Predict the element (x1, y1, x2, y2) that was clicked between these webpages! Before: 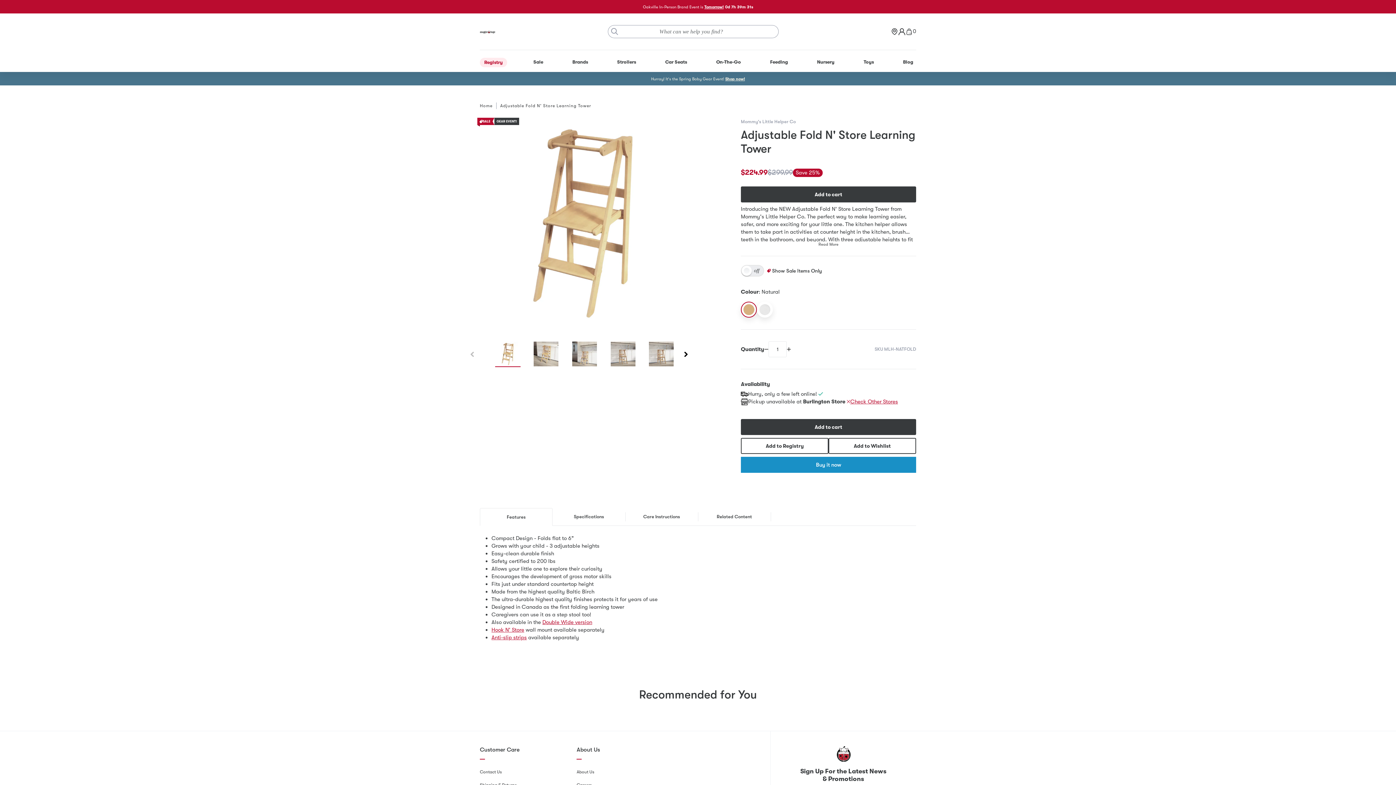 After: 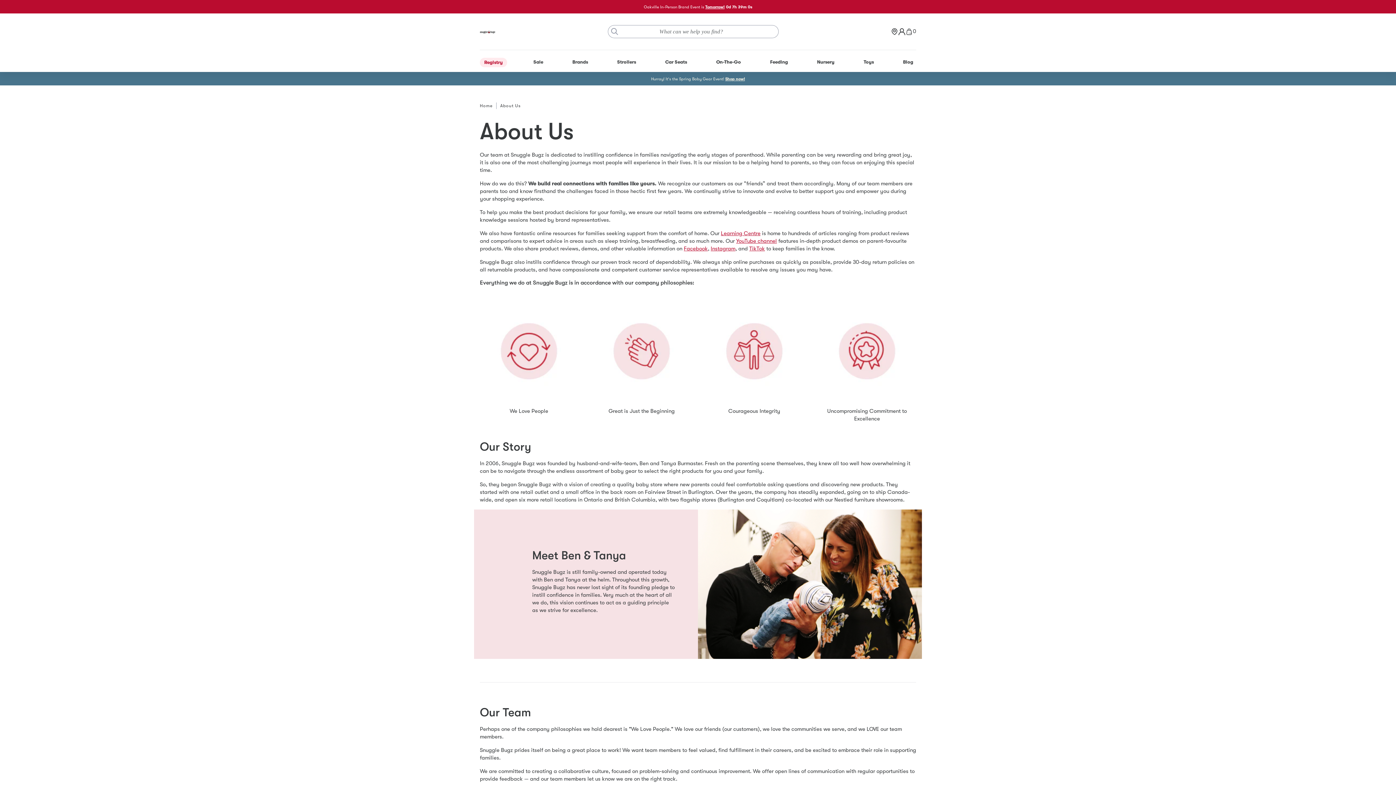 Action: label: About Us bbox: (576, 746, 673, 754)